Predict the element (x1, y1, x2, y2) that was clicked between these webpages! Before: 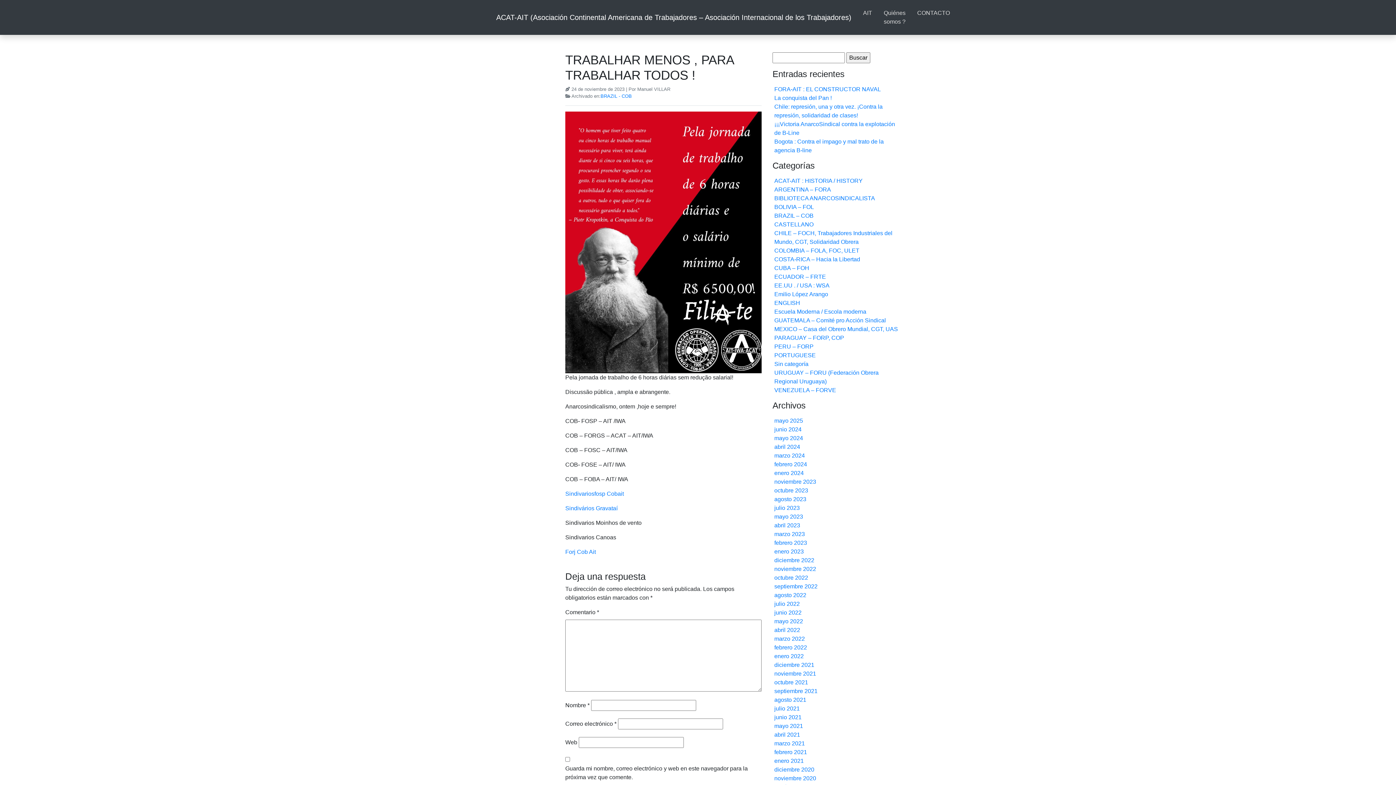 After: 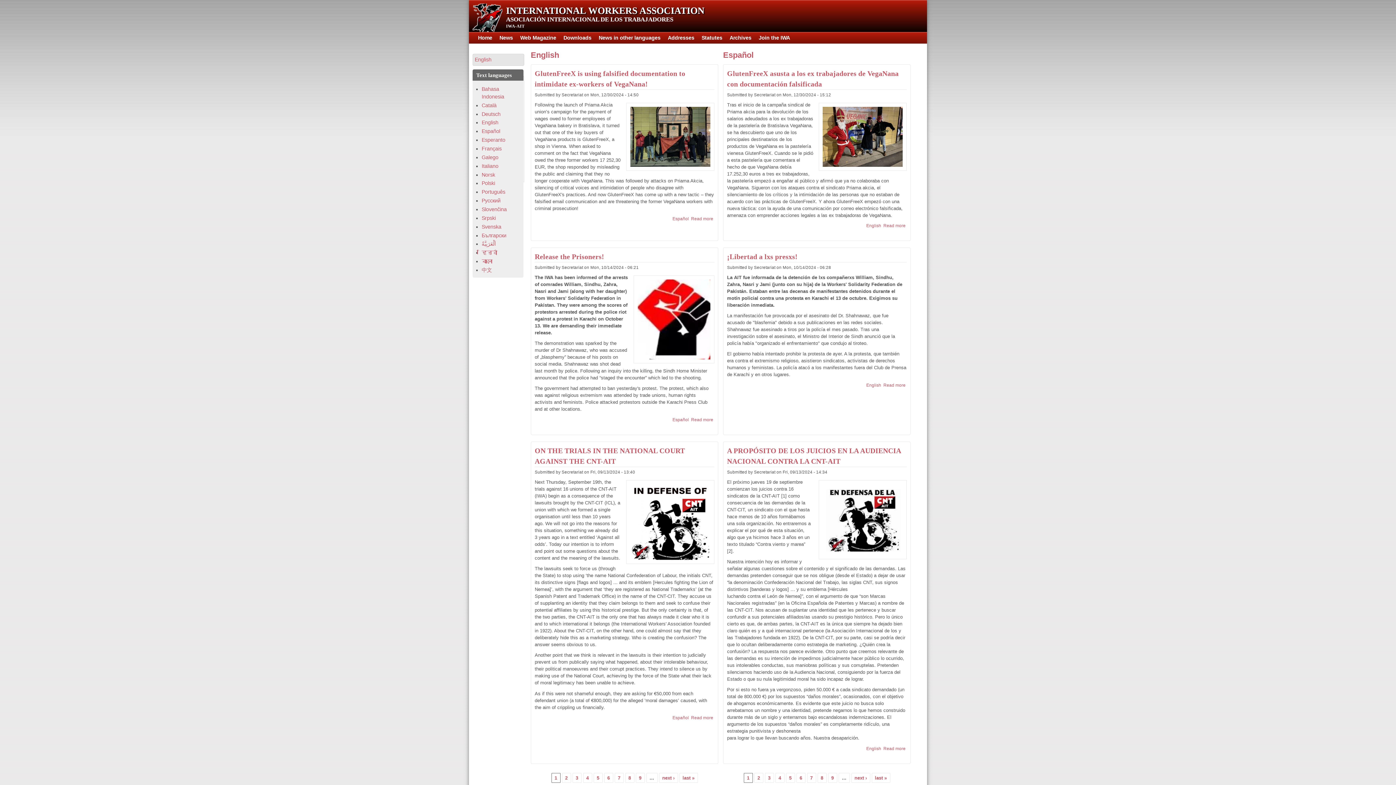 Action: bbox: (857, 5, 878, 20) label: AIT